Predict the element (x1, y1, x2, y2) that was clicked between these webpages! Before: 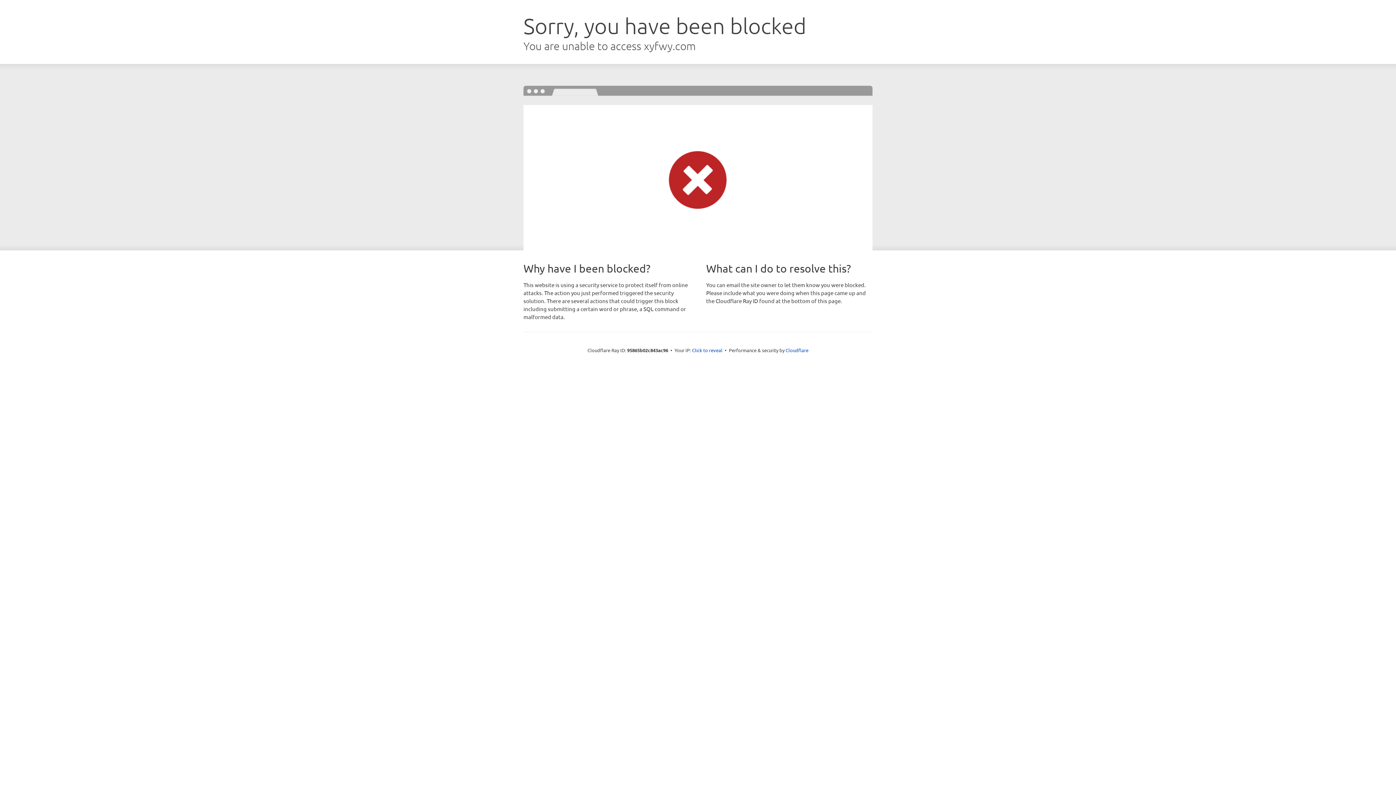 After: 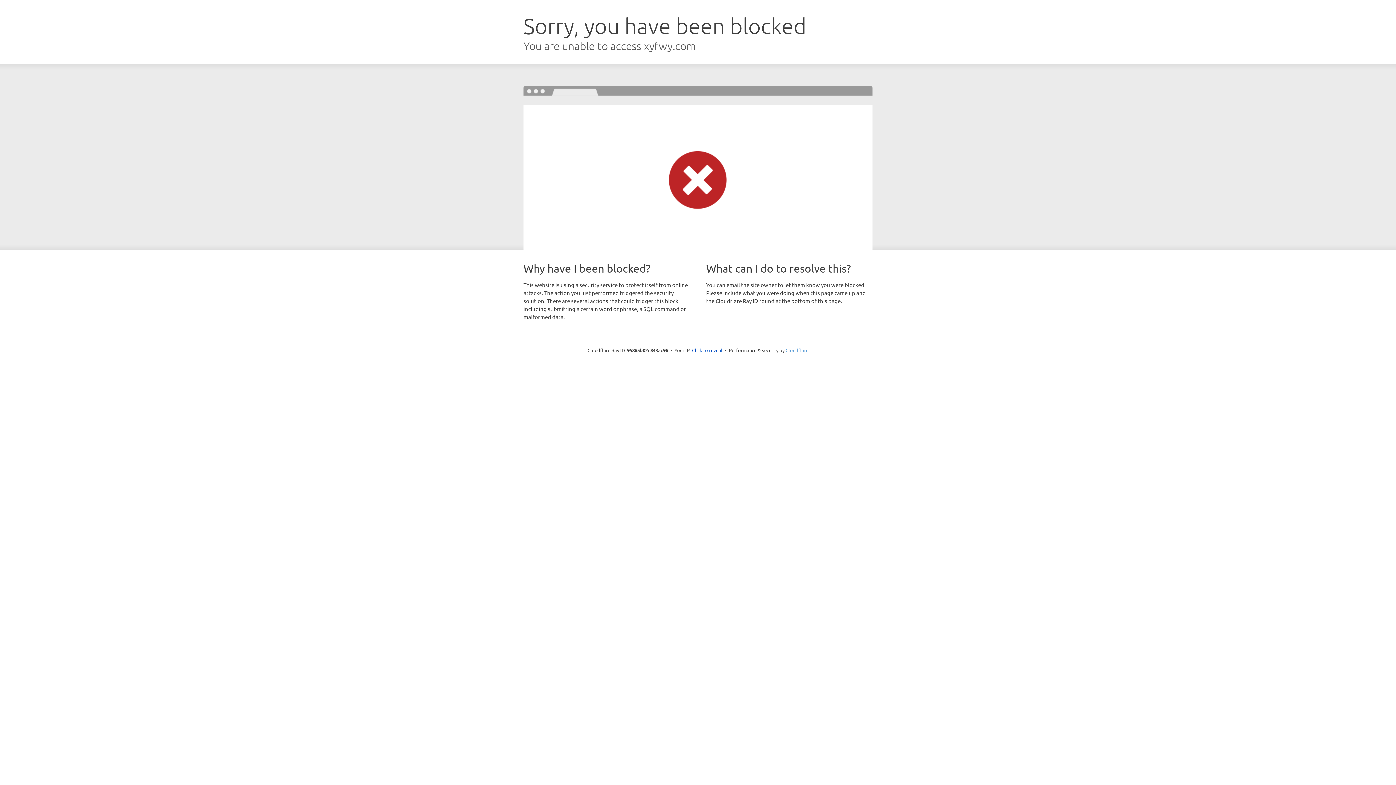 Action: label: Cloudflare bbox: (785, 347, 808, 353)